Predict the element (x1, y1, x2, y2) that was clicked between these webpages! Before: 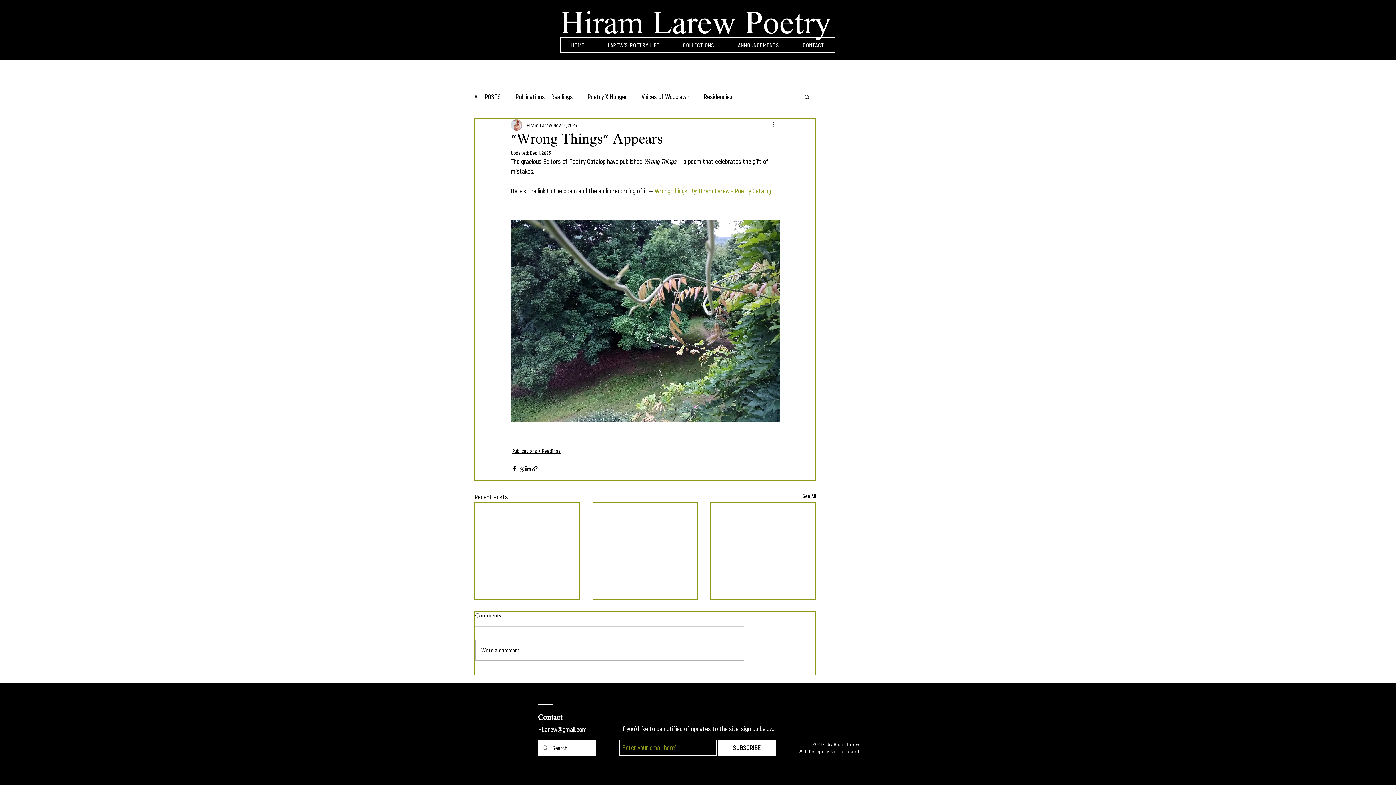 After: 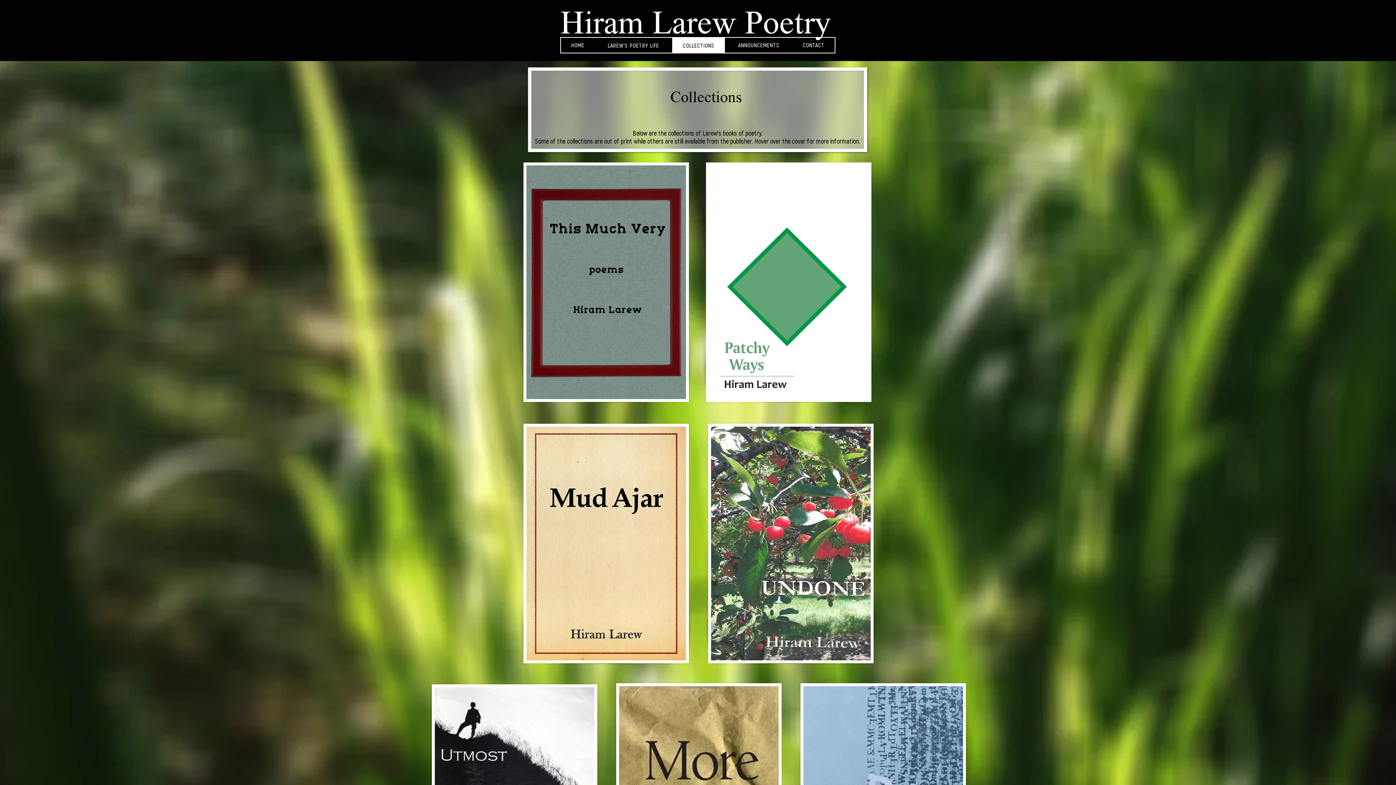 Action: label: COLLECTIONS bbox: (672, 37, 724, 52)